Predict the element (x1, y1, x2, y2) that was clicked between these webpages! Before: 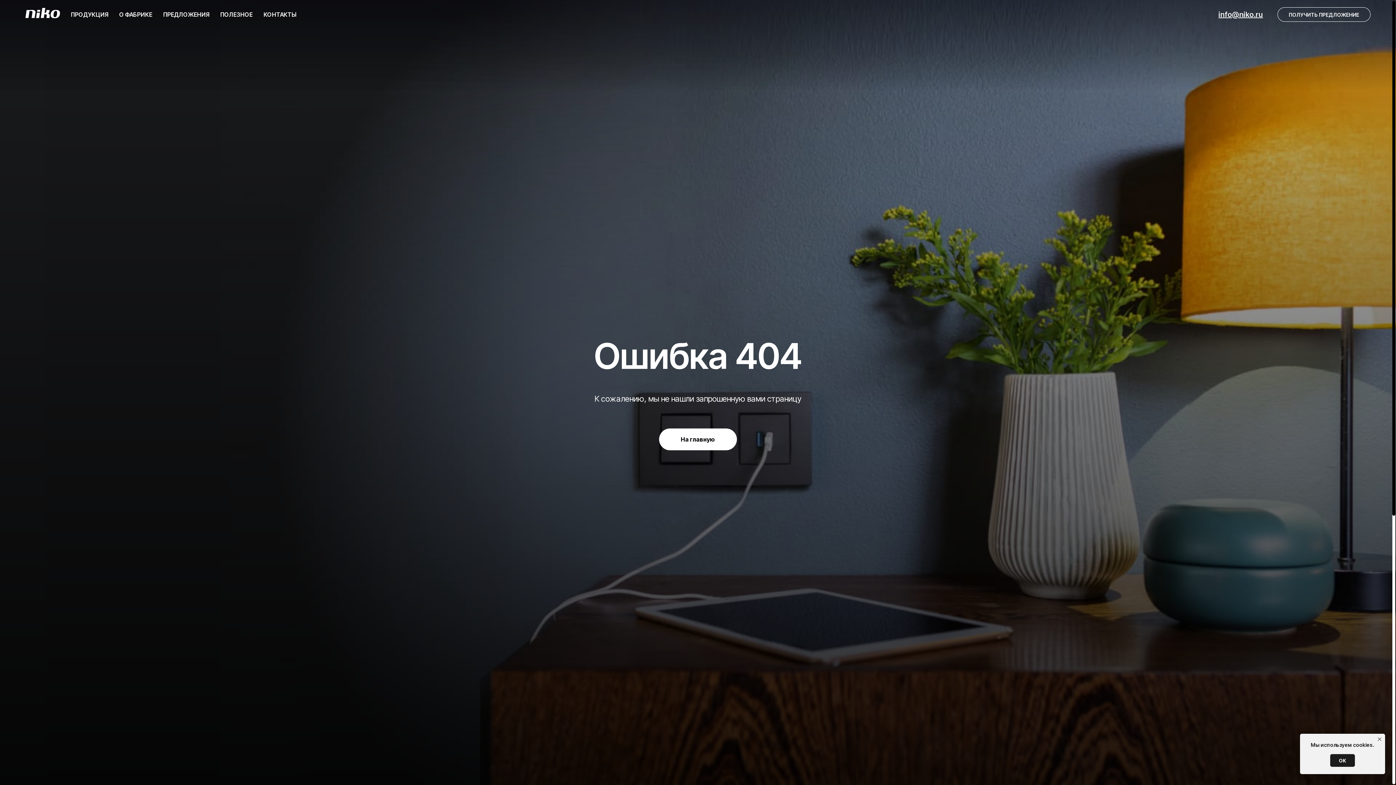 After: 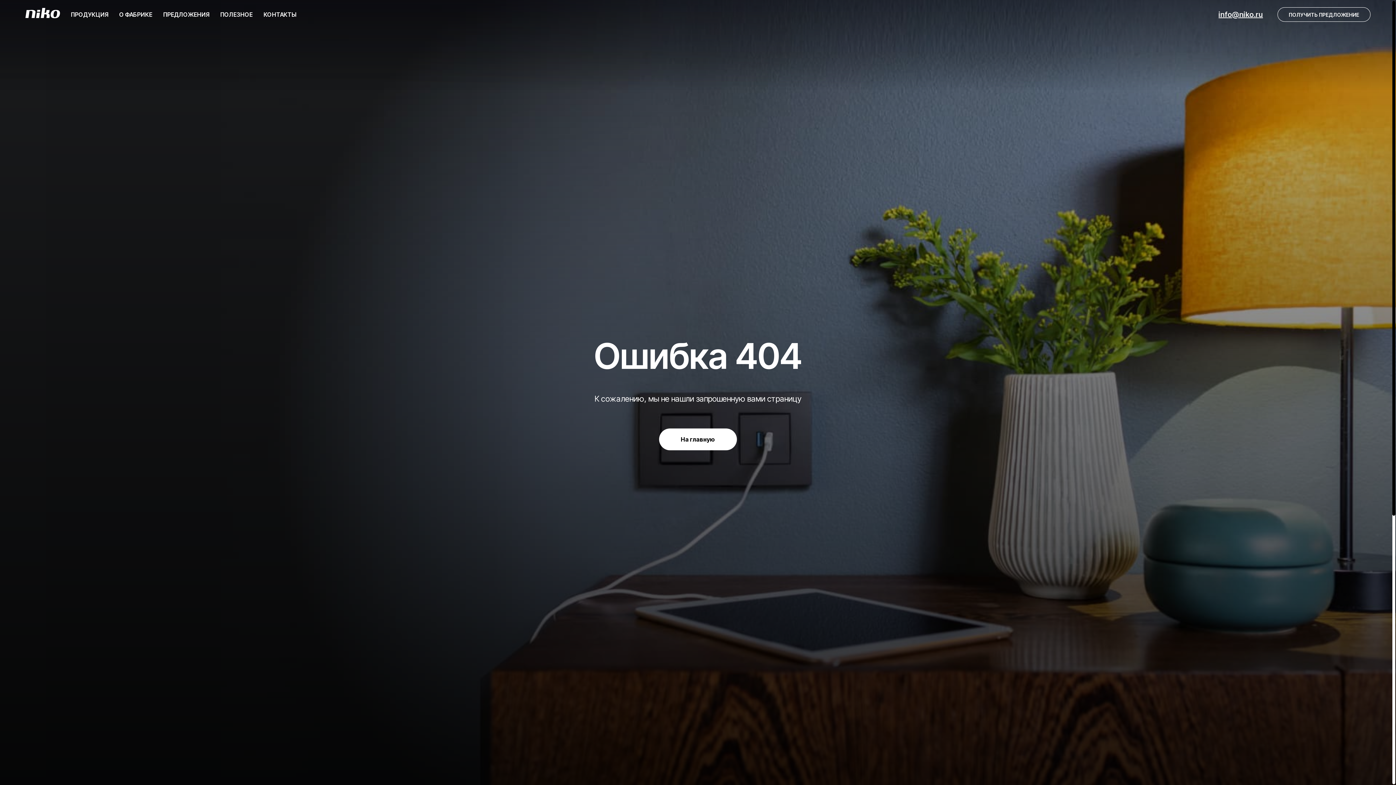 Action: label: OK bbox: (1330, 754, 1355, 767)